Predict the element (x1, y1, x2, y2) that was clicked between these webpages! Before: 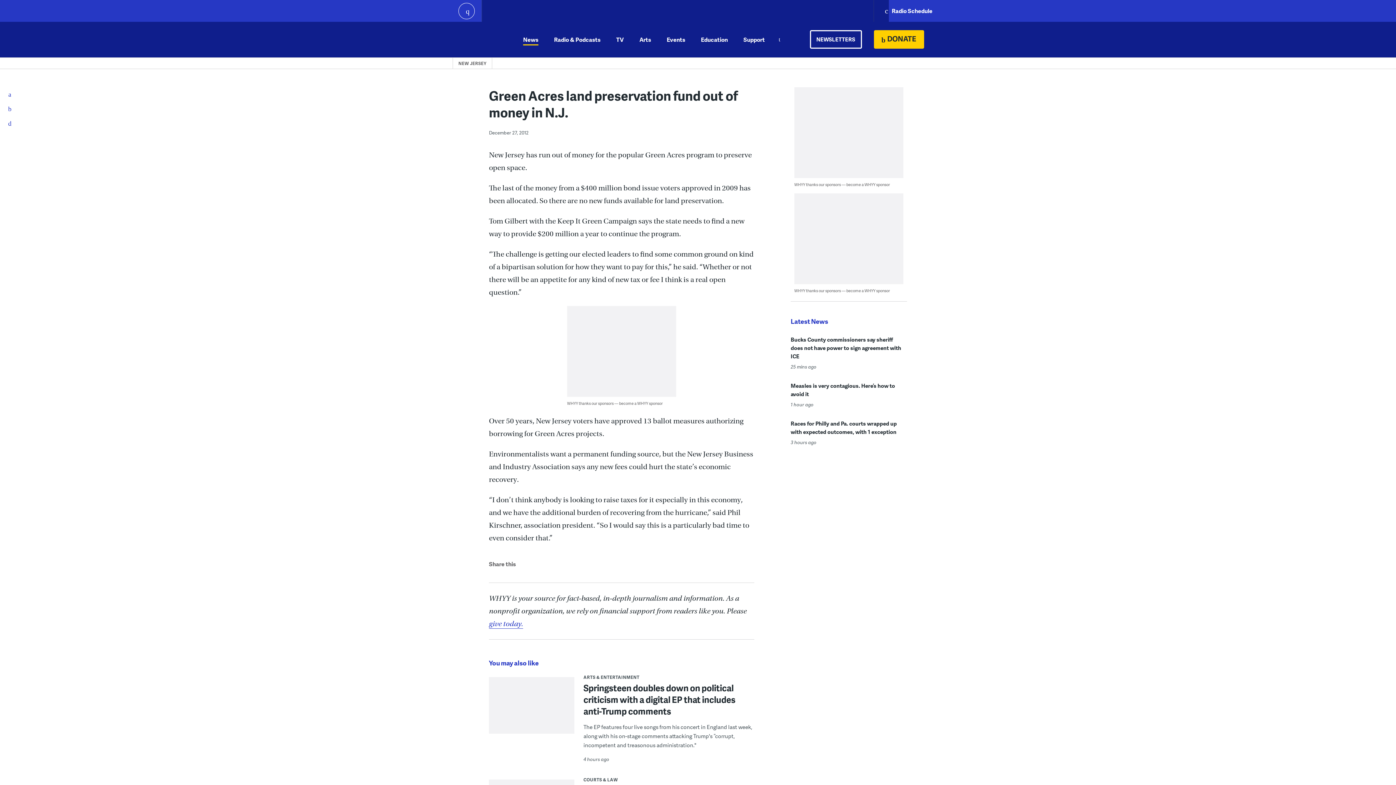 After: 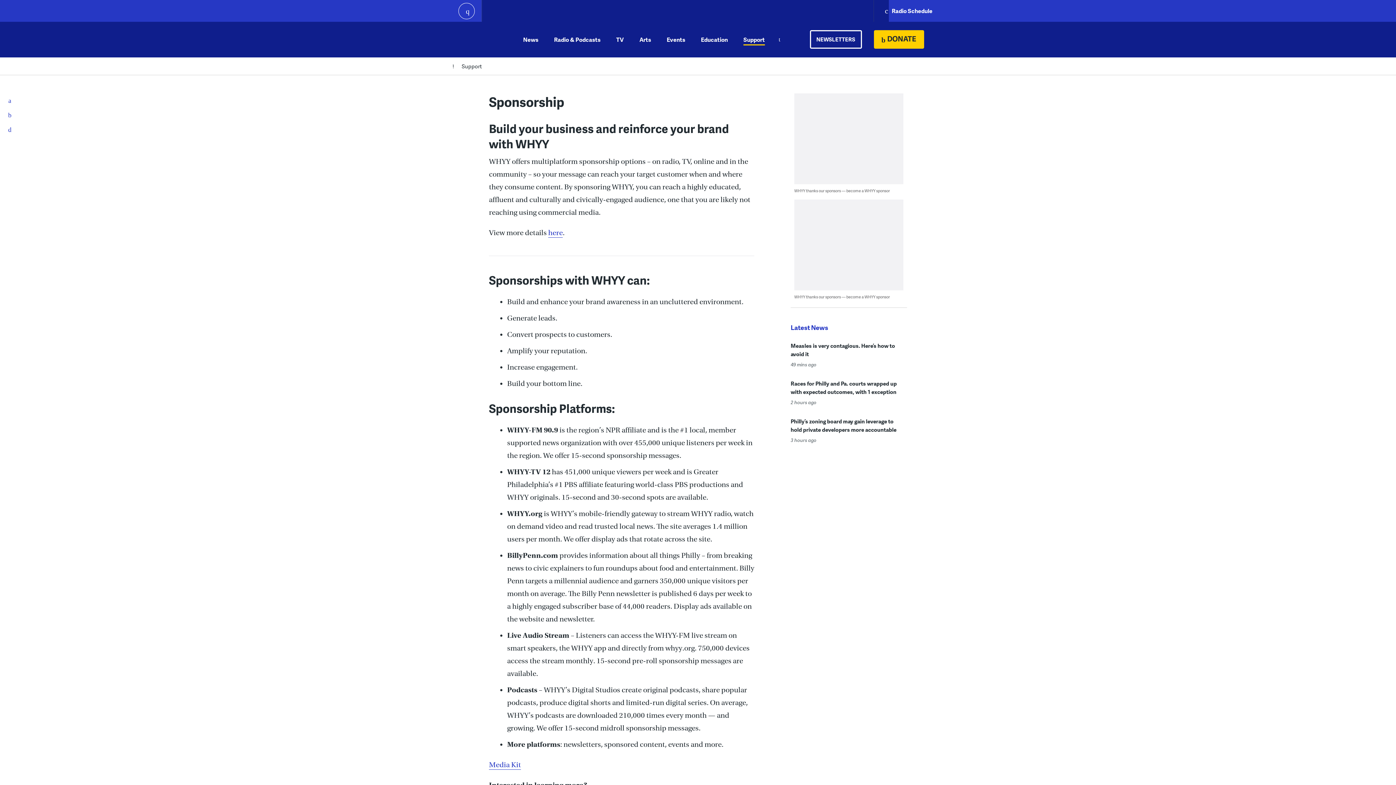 Action: label: WHYY thanks our sponsors — become a WHYY sponsor bbox: (567, 400, 662, 406)